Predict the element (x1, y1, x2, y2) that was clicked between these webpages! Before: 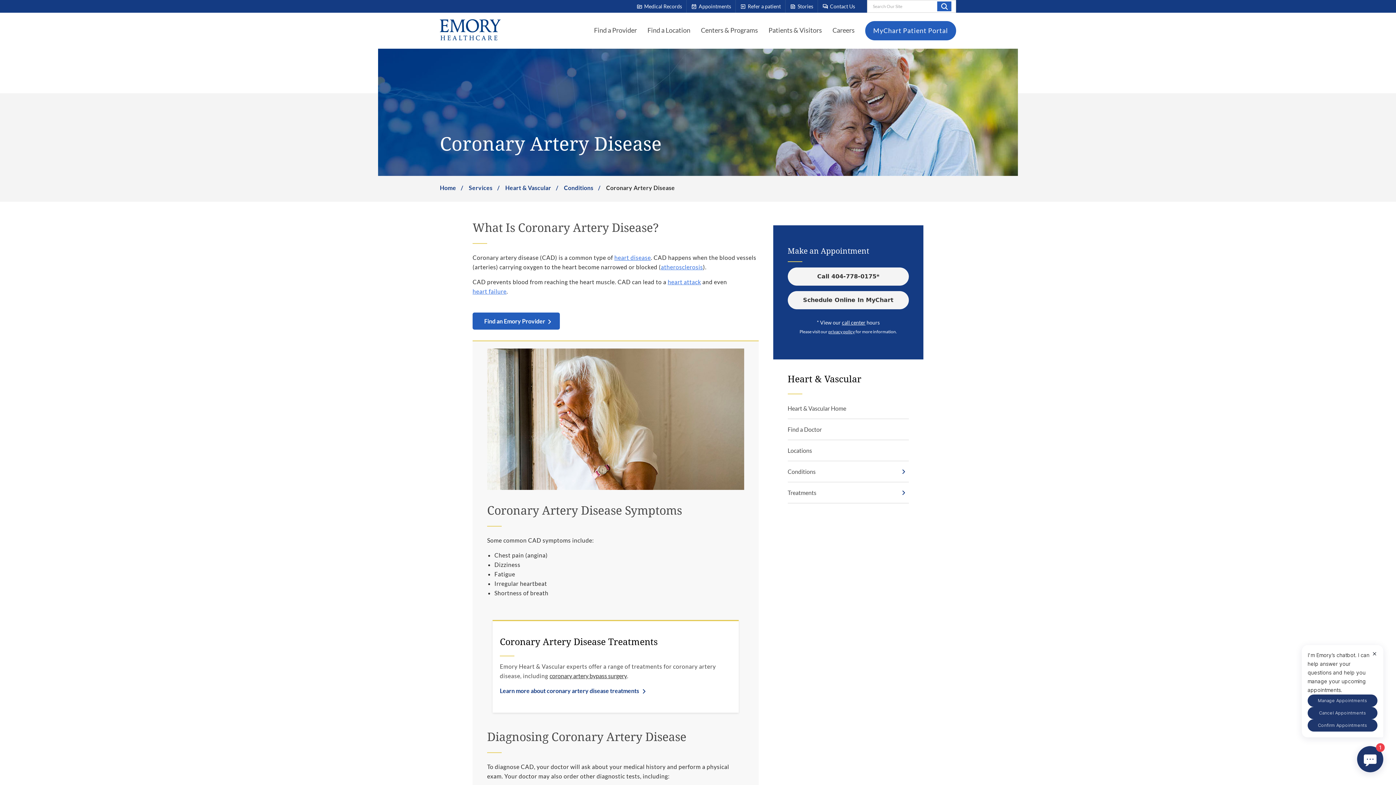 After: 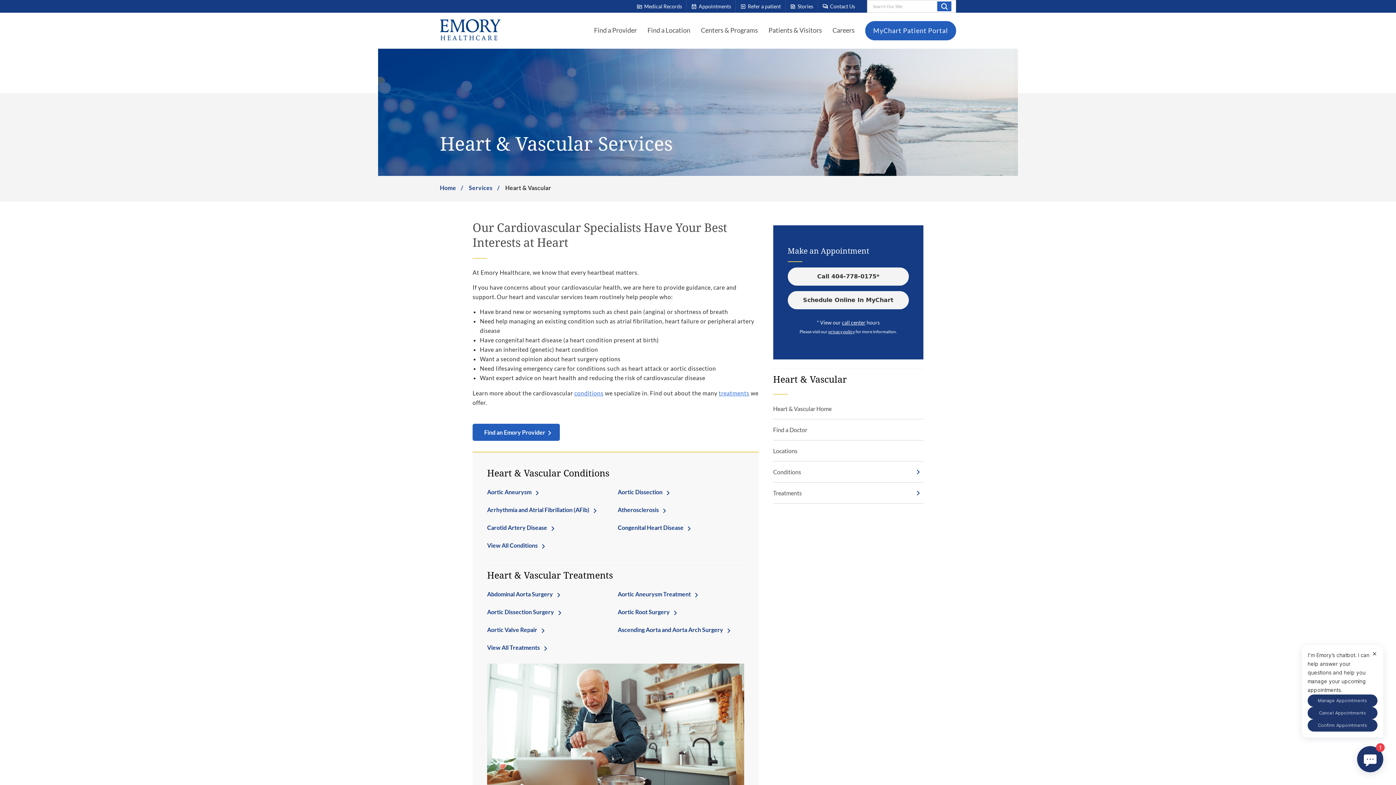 Action: bbox: (787, 398, 909, 418) label: Heart & Vascular Home